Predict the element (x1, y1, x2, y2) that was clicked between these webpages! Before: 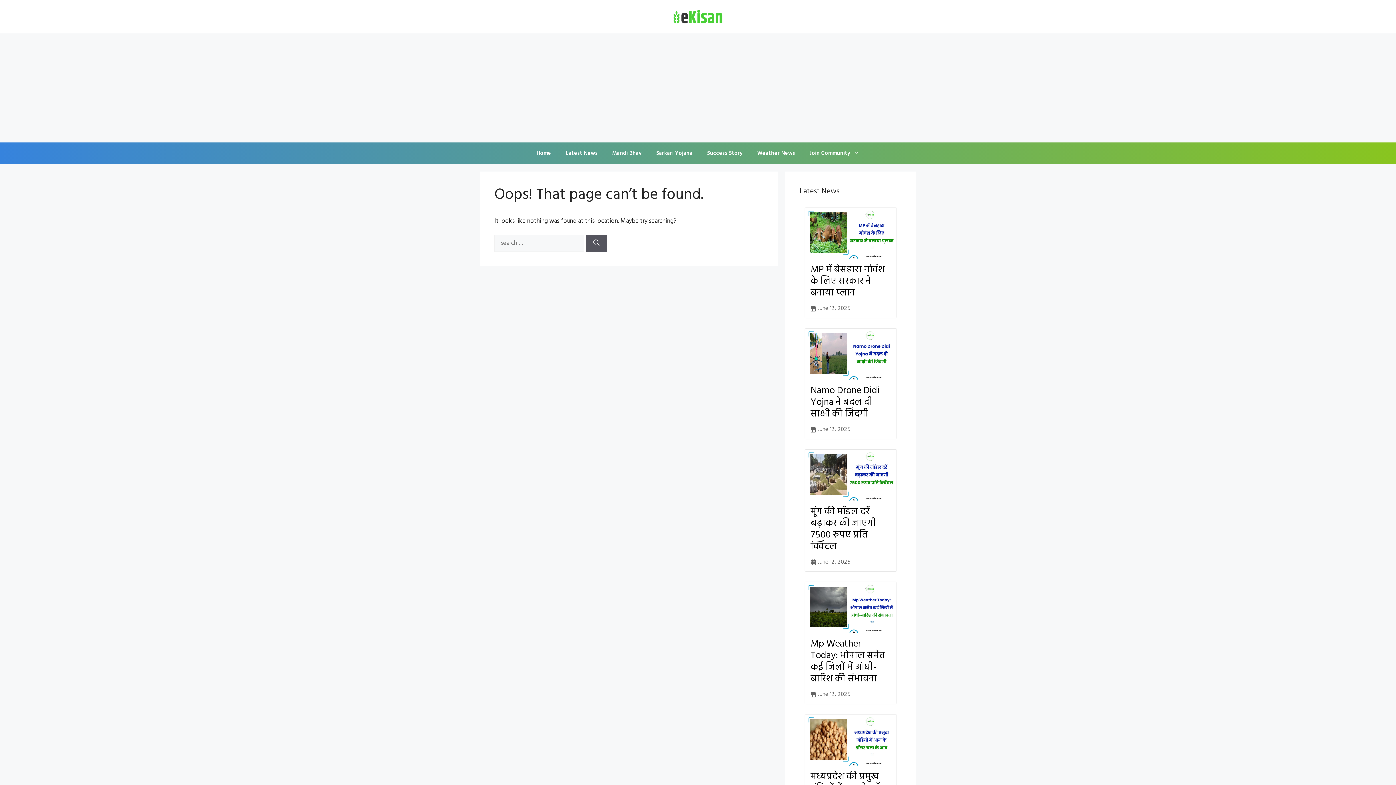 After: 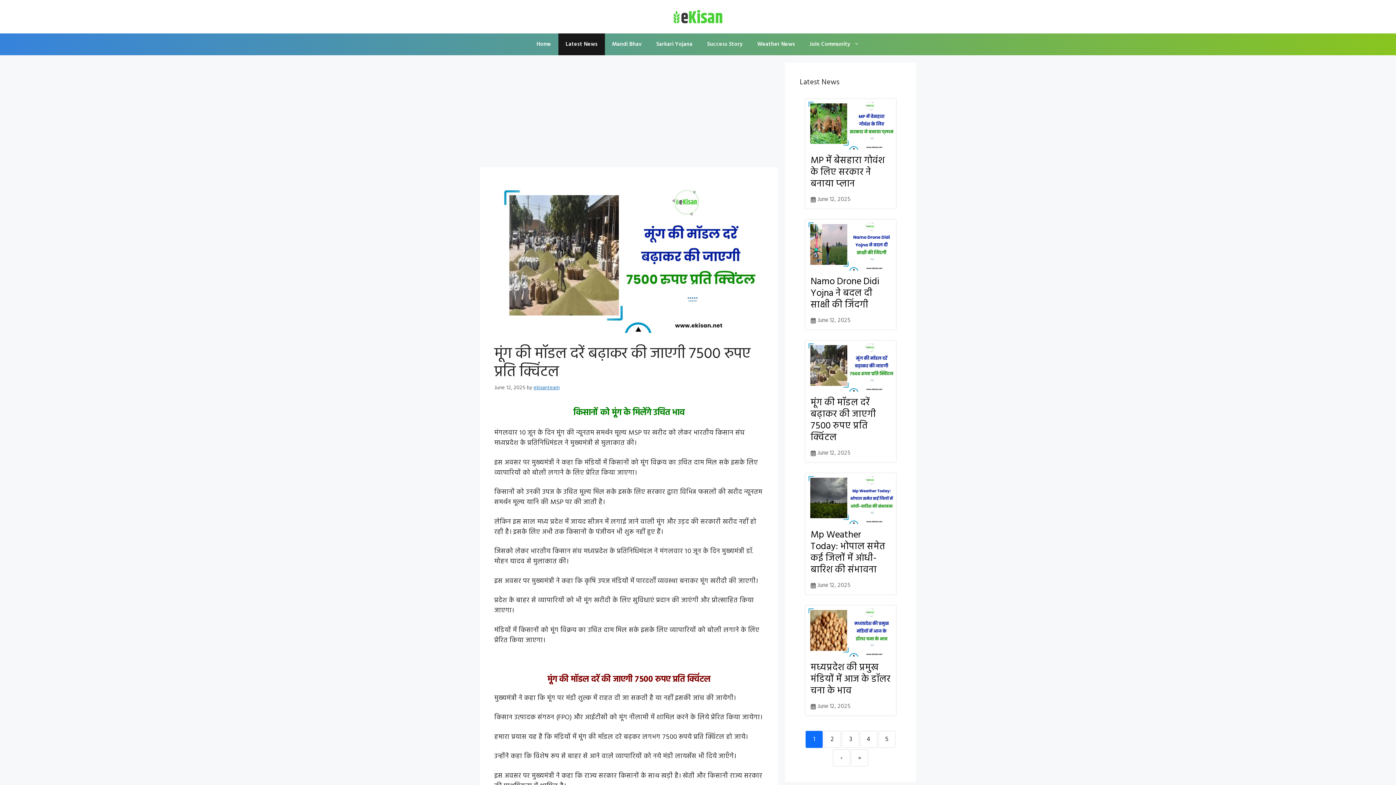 Action: bbox: (805, 449, 896, 500)